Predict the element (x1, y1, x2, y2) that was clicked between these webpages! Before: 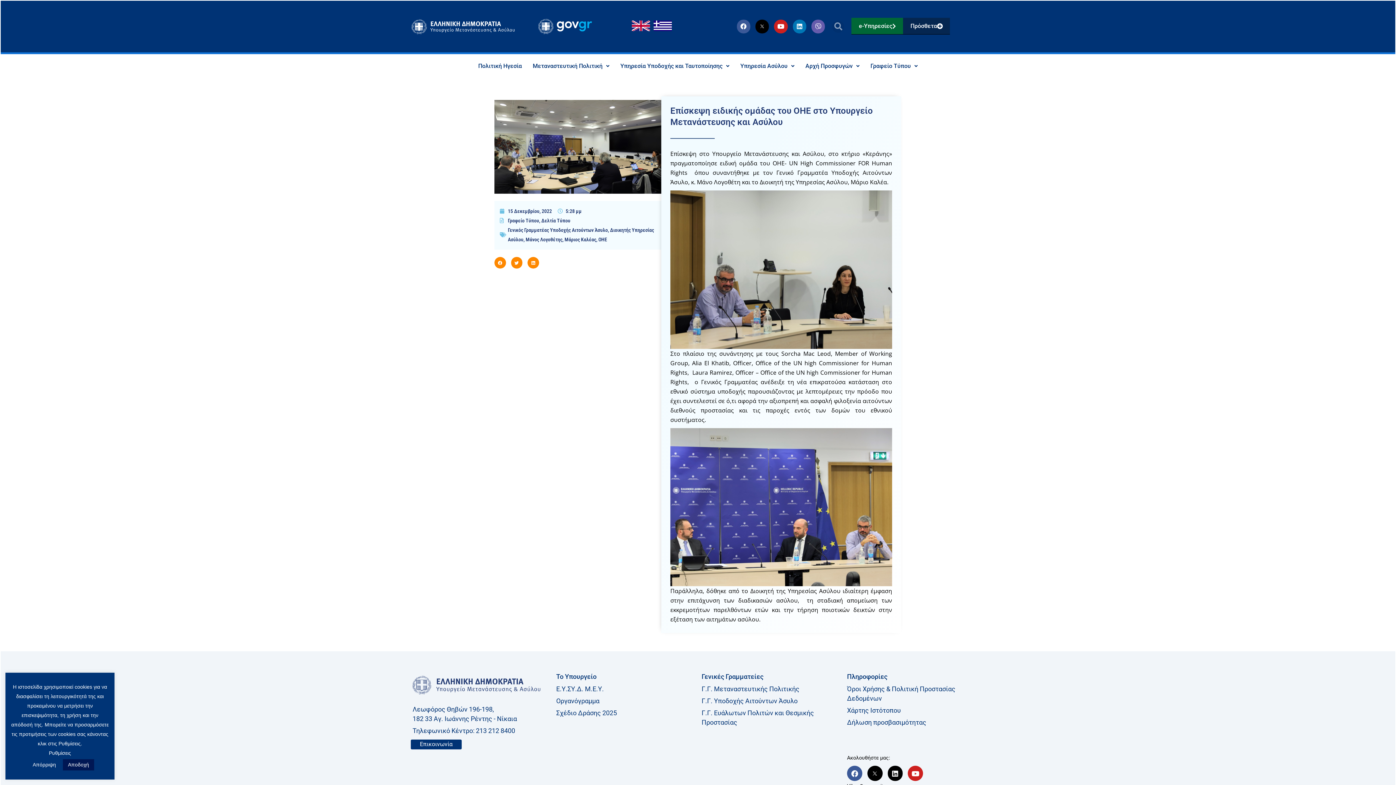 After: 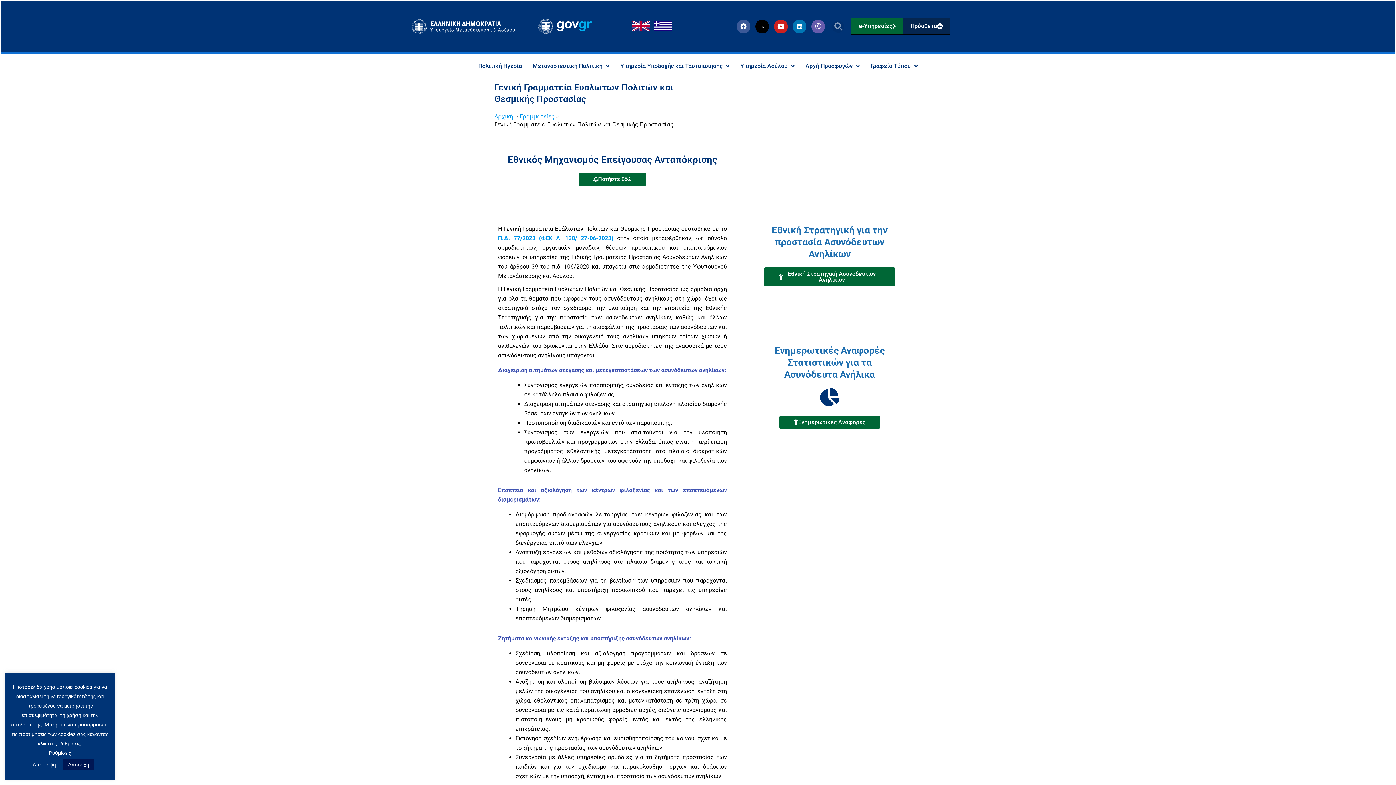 Action: bbox: (701, 708, 840, 727) label: Γ.Γ. Ευάλωτων Πολιτών και Θεσμικής Προστασίας